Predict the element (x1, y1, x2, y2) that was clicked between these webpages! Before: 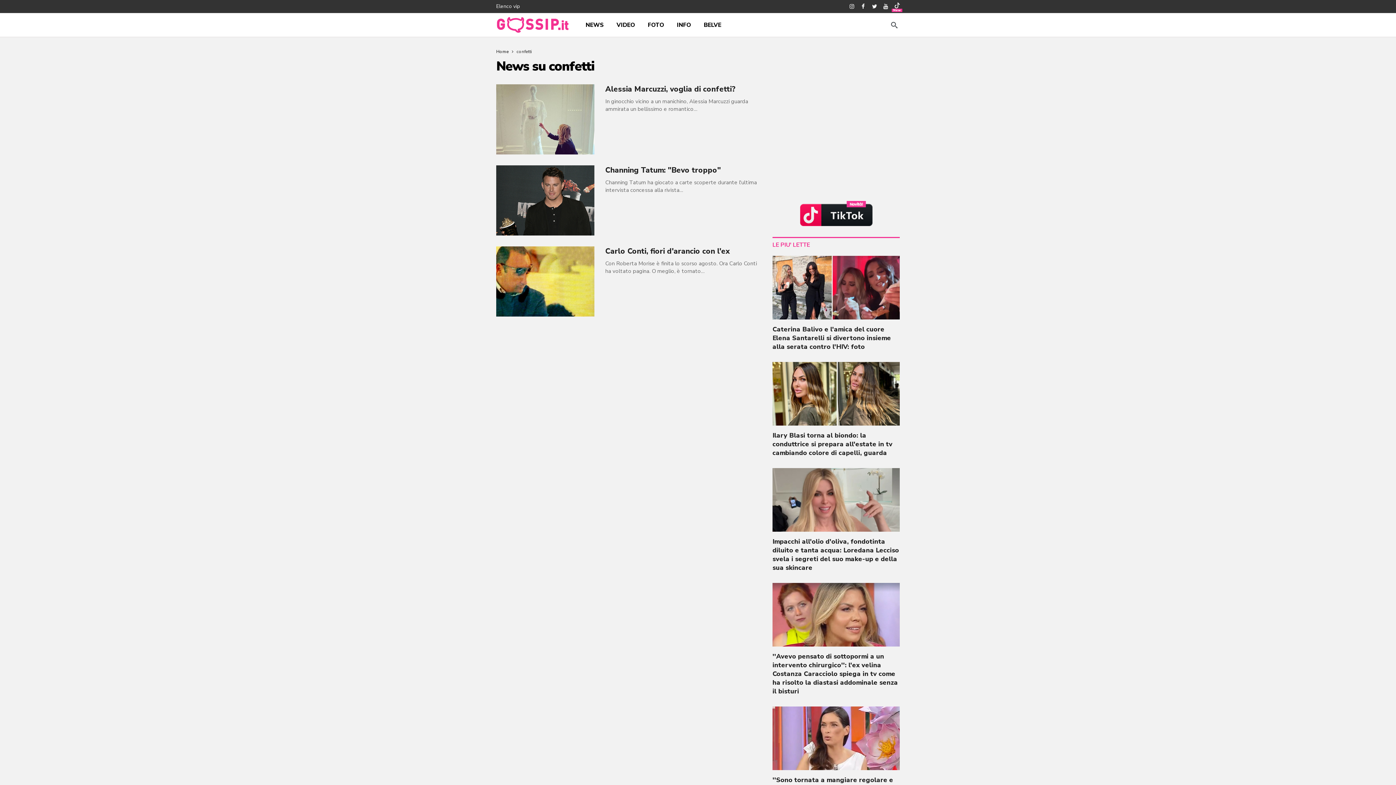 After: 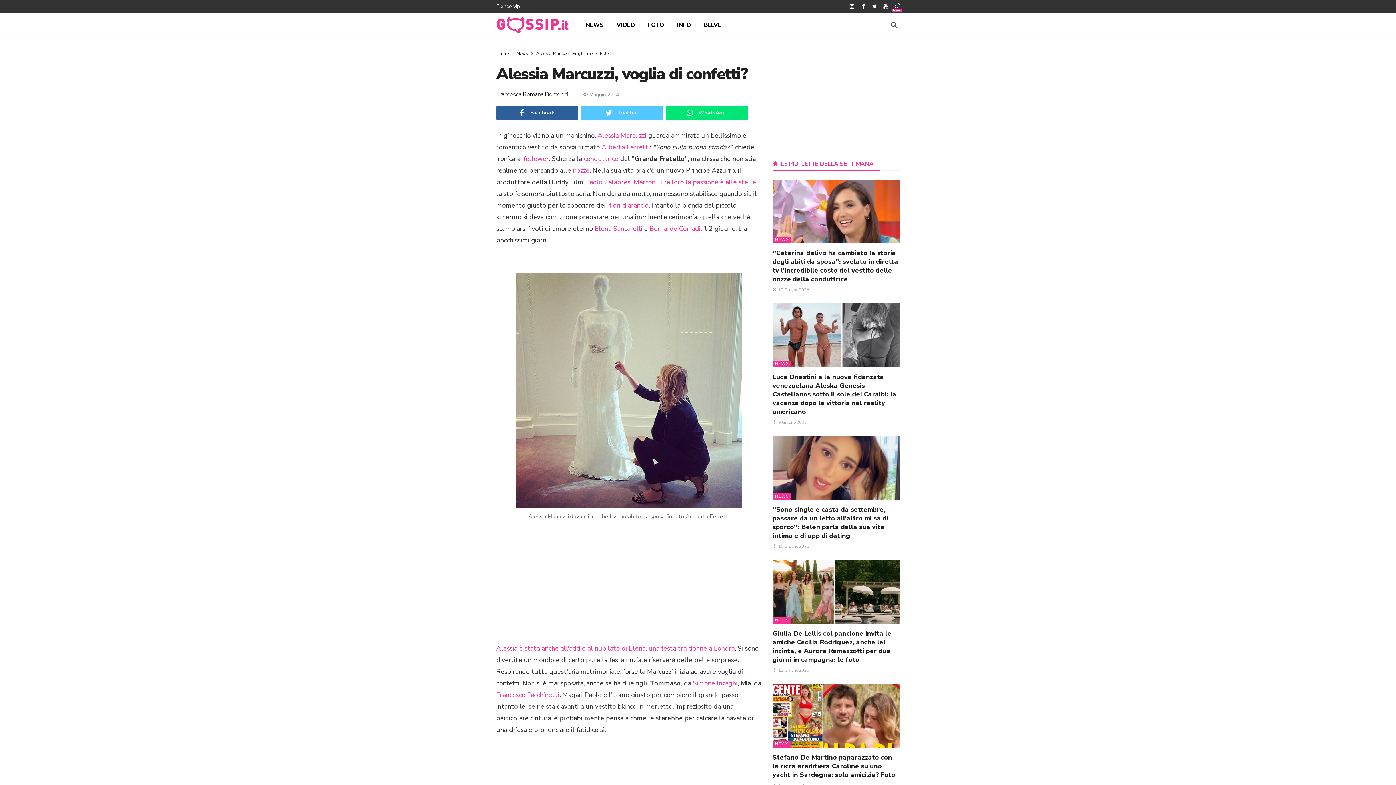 Action: label: Alessia Marcuzzi, voglia di confetti? bbox: (605, 84, 735, 94)